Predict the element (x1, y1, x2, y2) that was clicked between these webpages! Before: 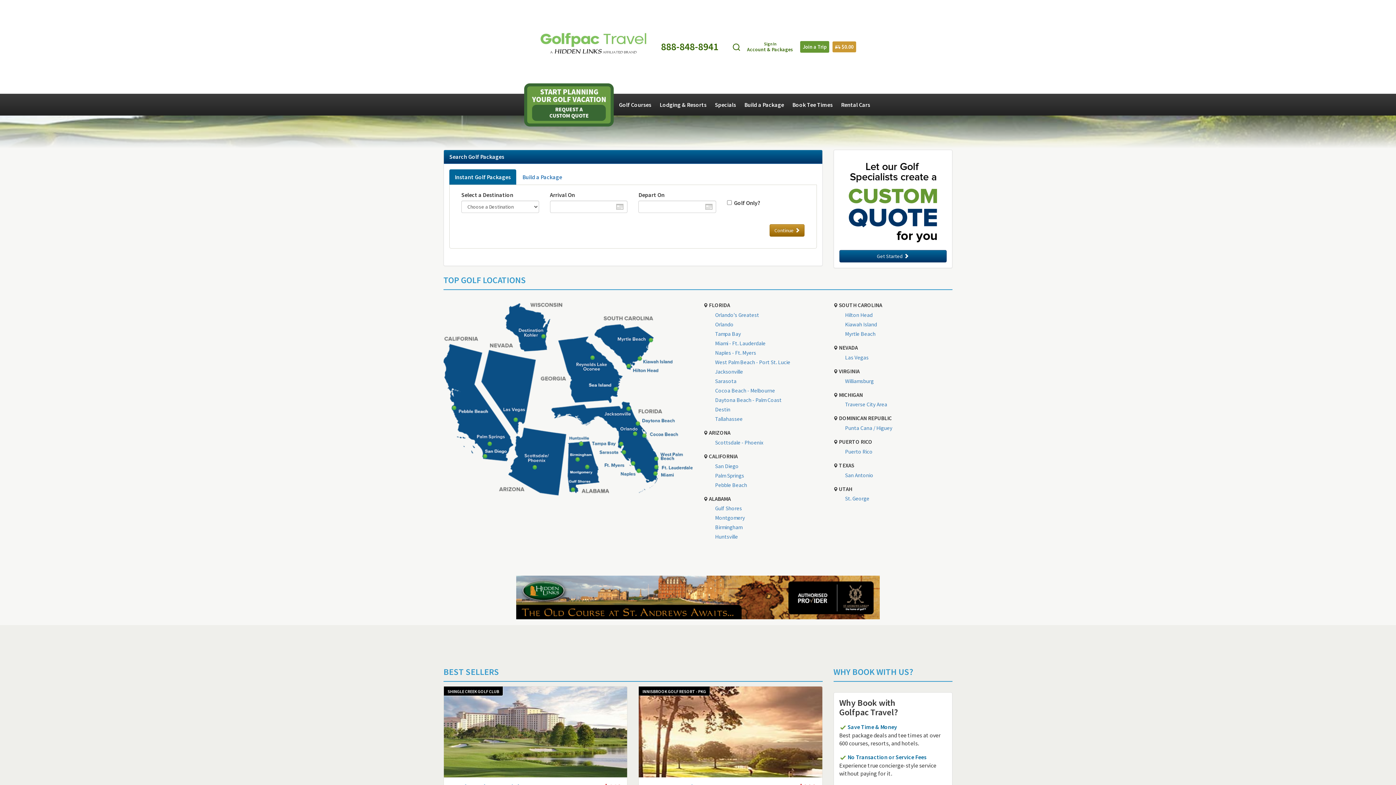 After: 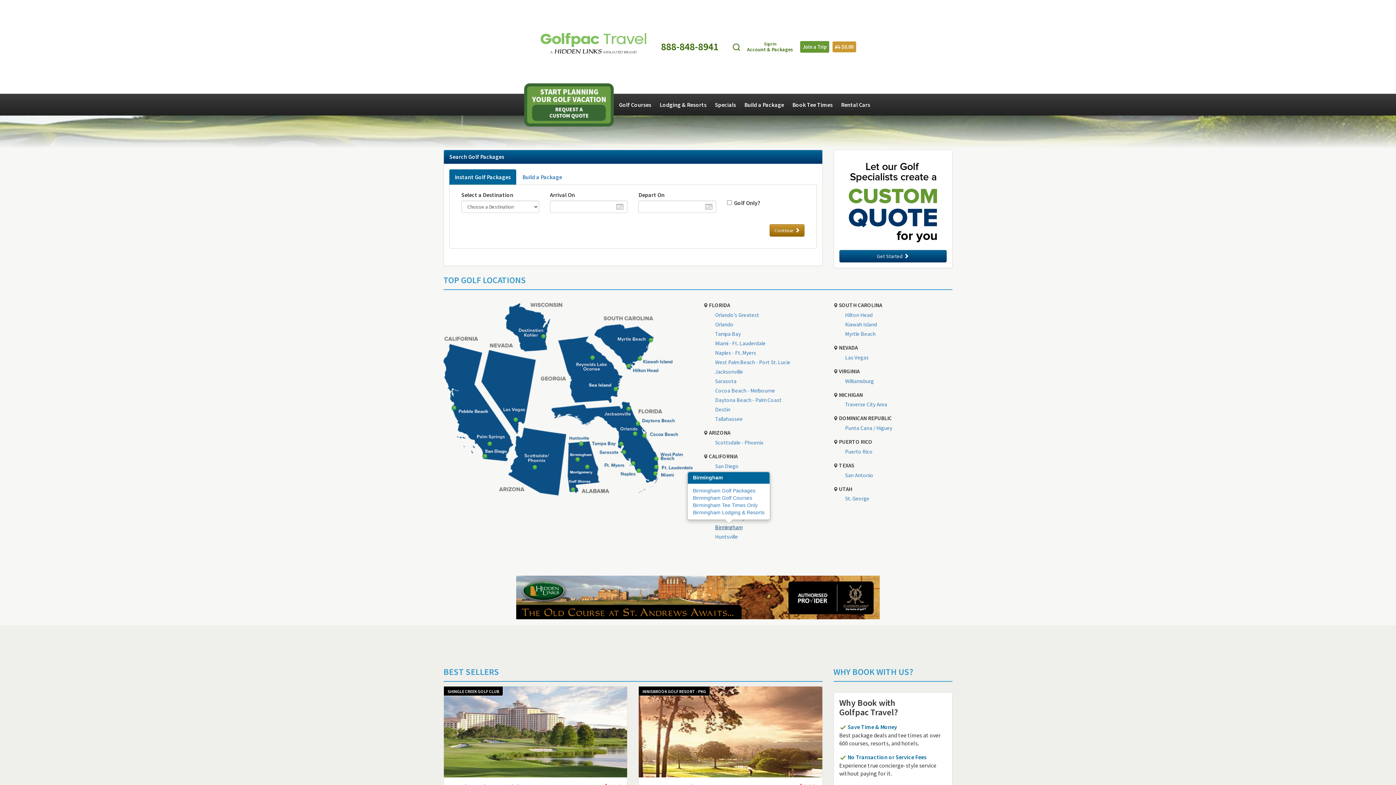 Action: bbox: (715, 524, 742, 531) label: Birmingham